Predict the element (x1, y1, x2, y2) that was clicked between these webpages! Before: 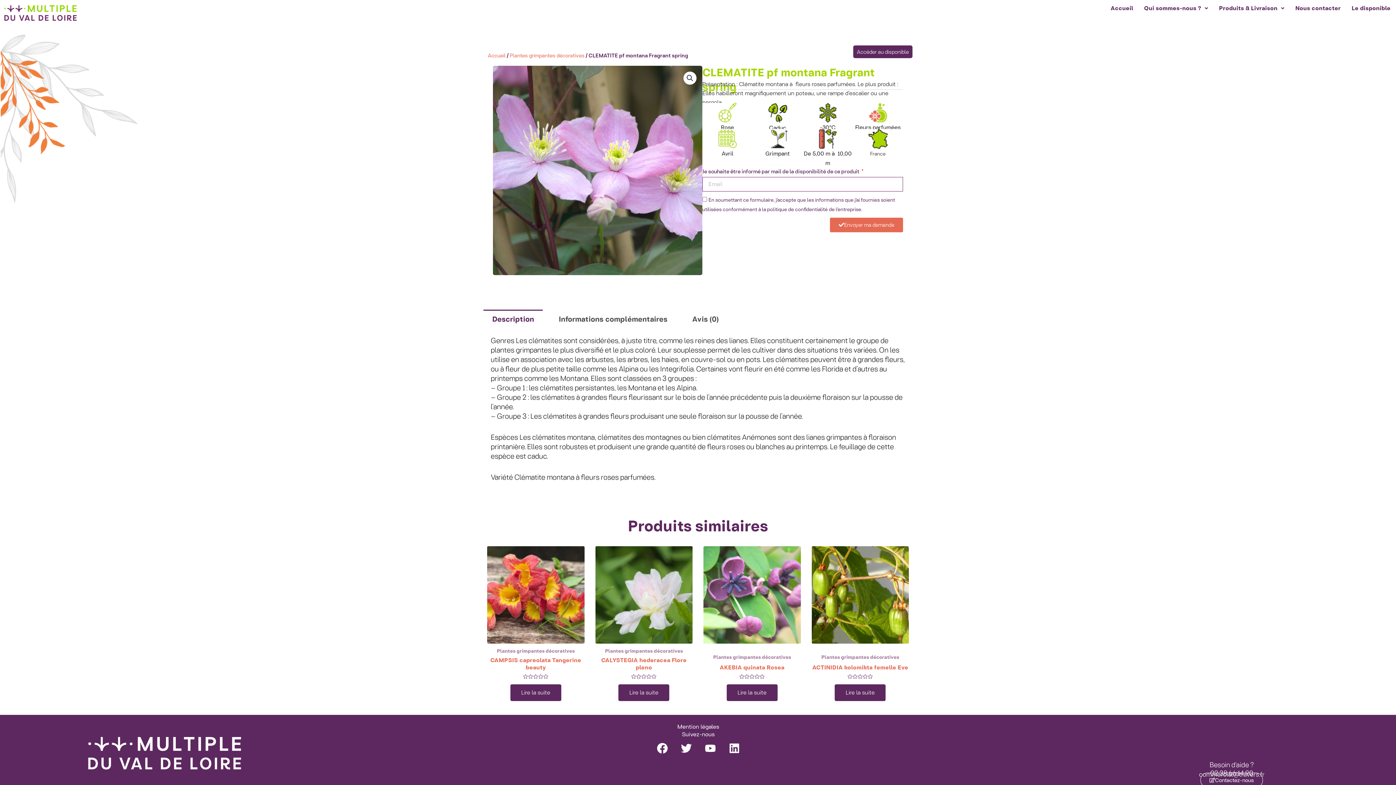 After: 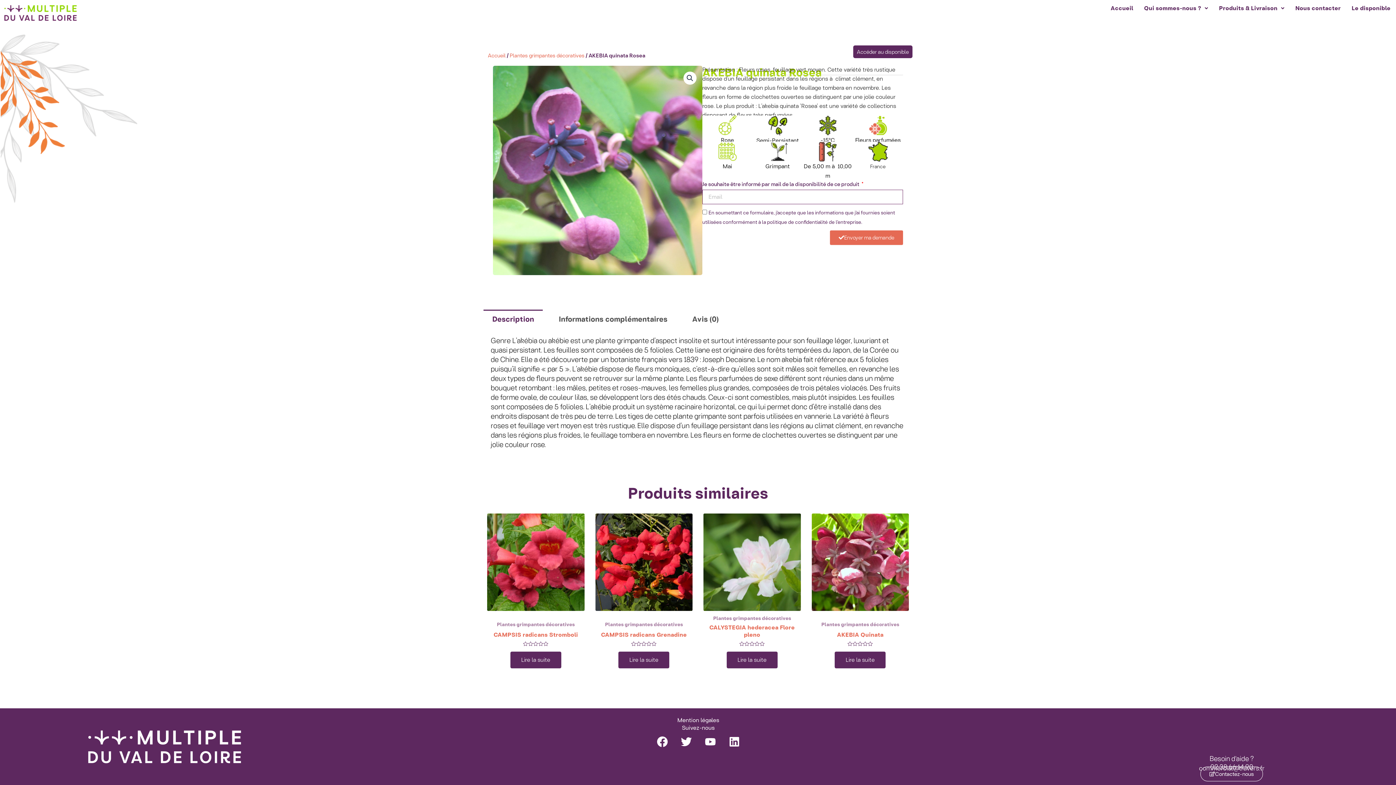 Action: bbox: (703, 546, 800, 643)